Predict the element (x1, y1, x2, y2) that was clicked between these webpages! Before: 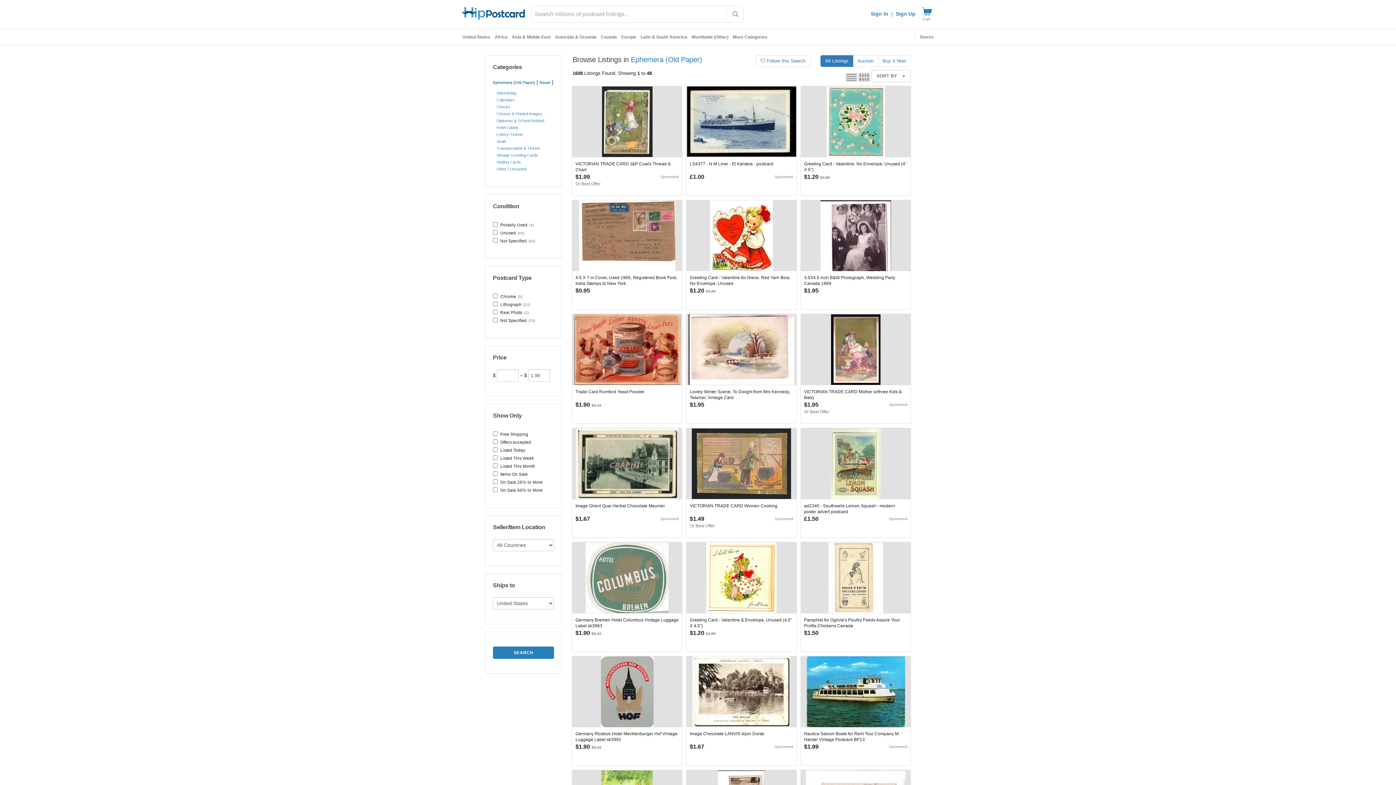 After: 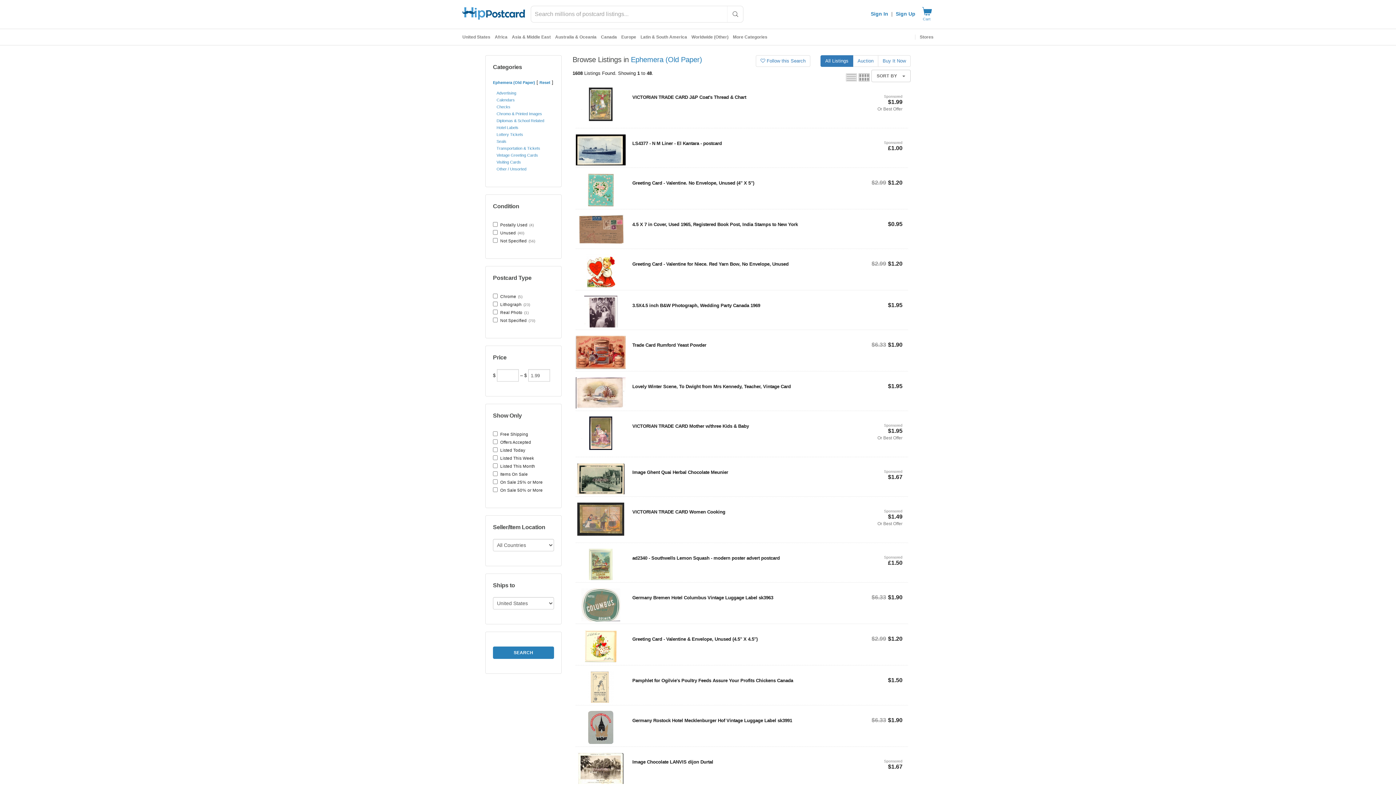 Action: bbox: (846, 73, 856, 81) label: List view